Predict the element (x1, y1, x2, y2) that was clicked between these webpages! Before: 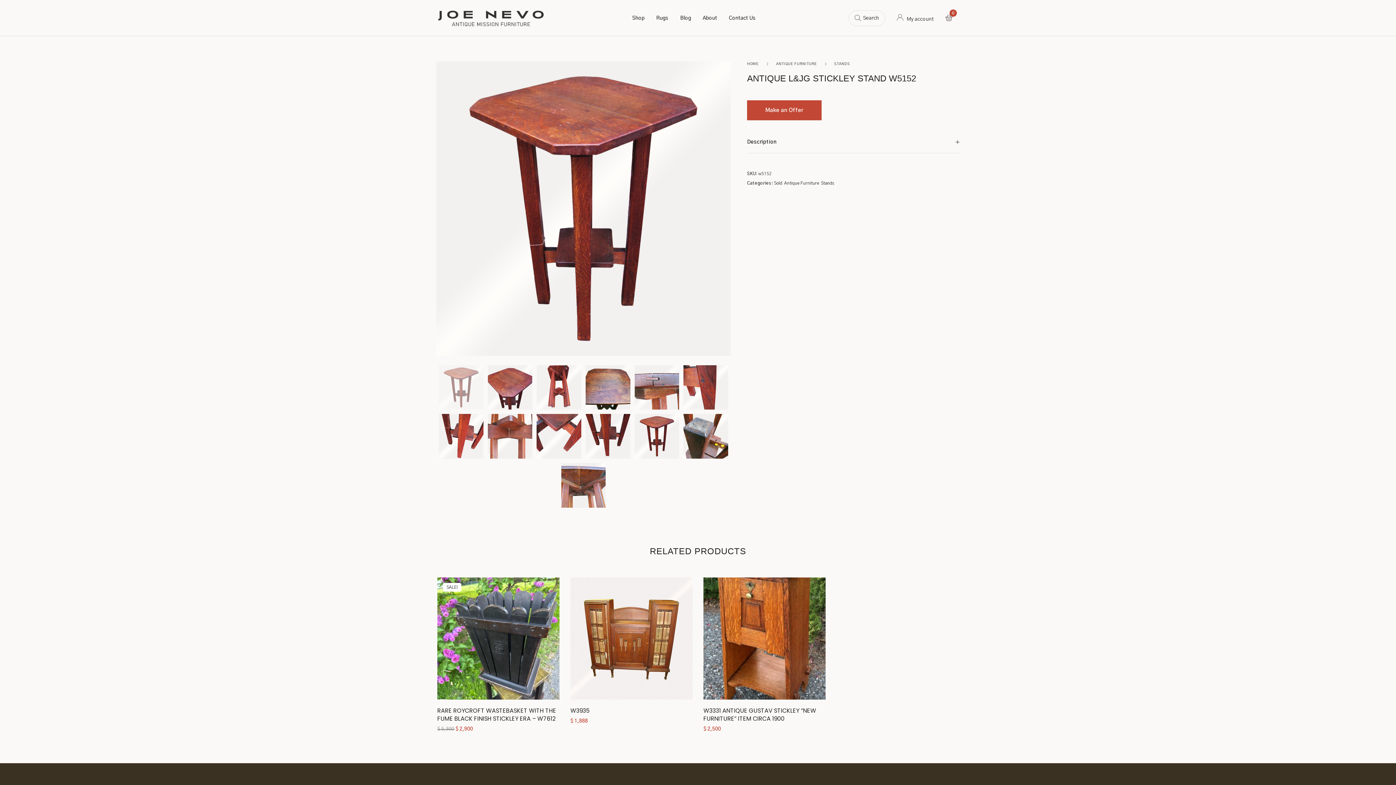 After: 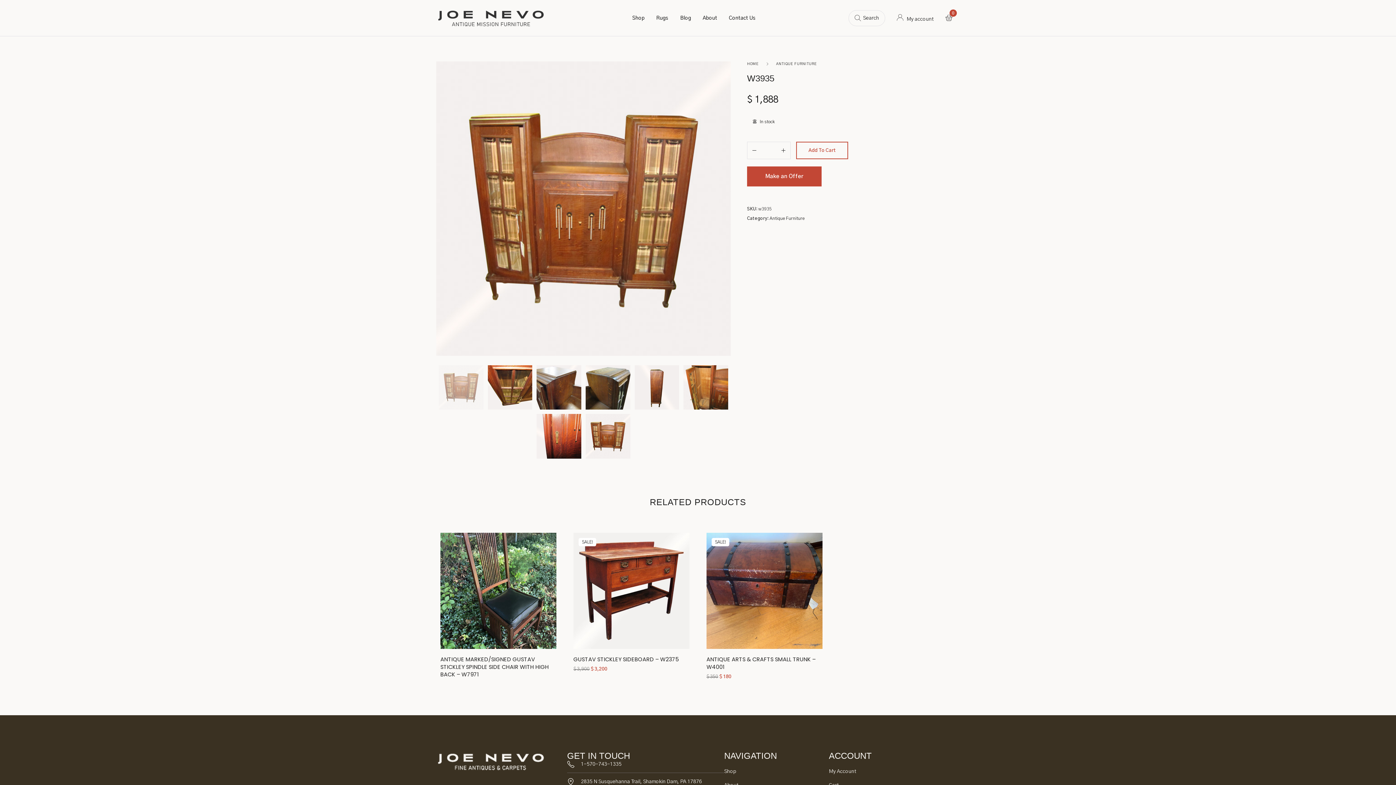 Action: label: W3935 bbox: (573, 609, 689, 619)